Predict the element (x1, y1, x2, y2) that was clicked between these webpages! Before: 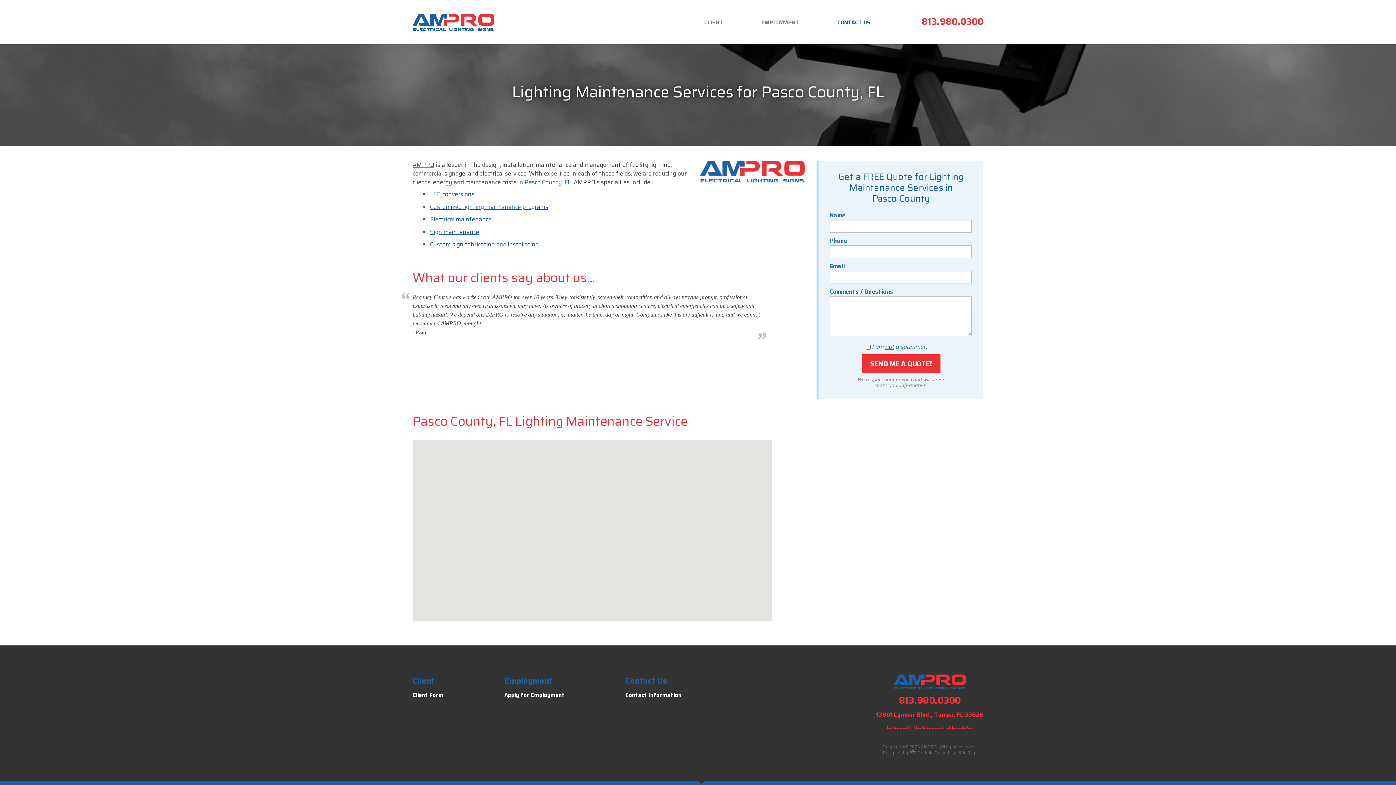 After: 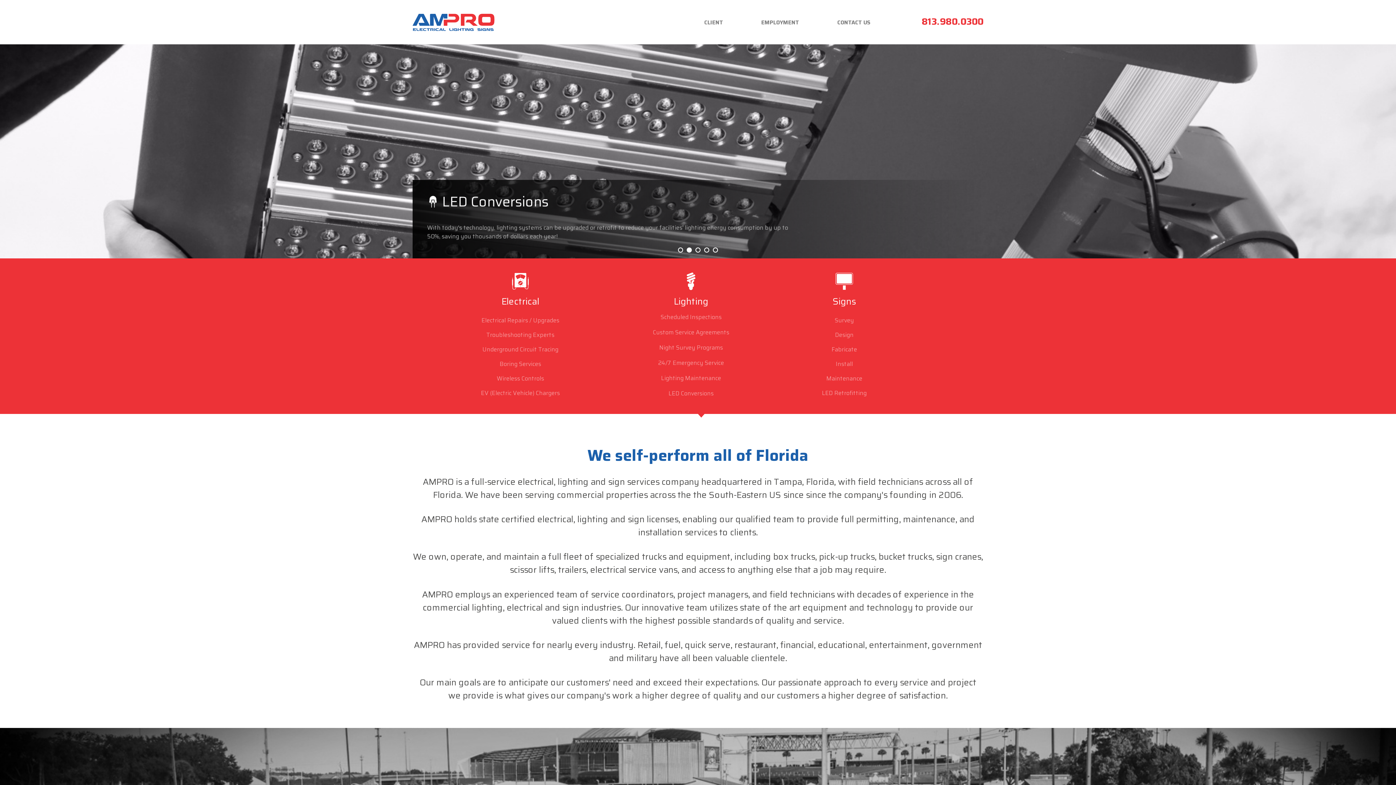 Action: bbox: (412, 24, 494, 33)